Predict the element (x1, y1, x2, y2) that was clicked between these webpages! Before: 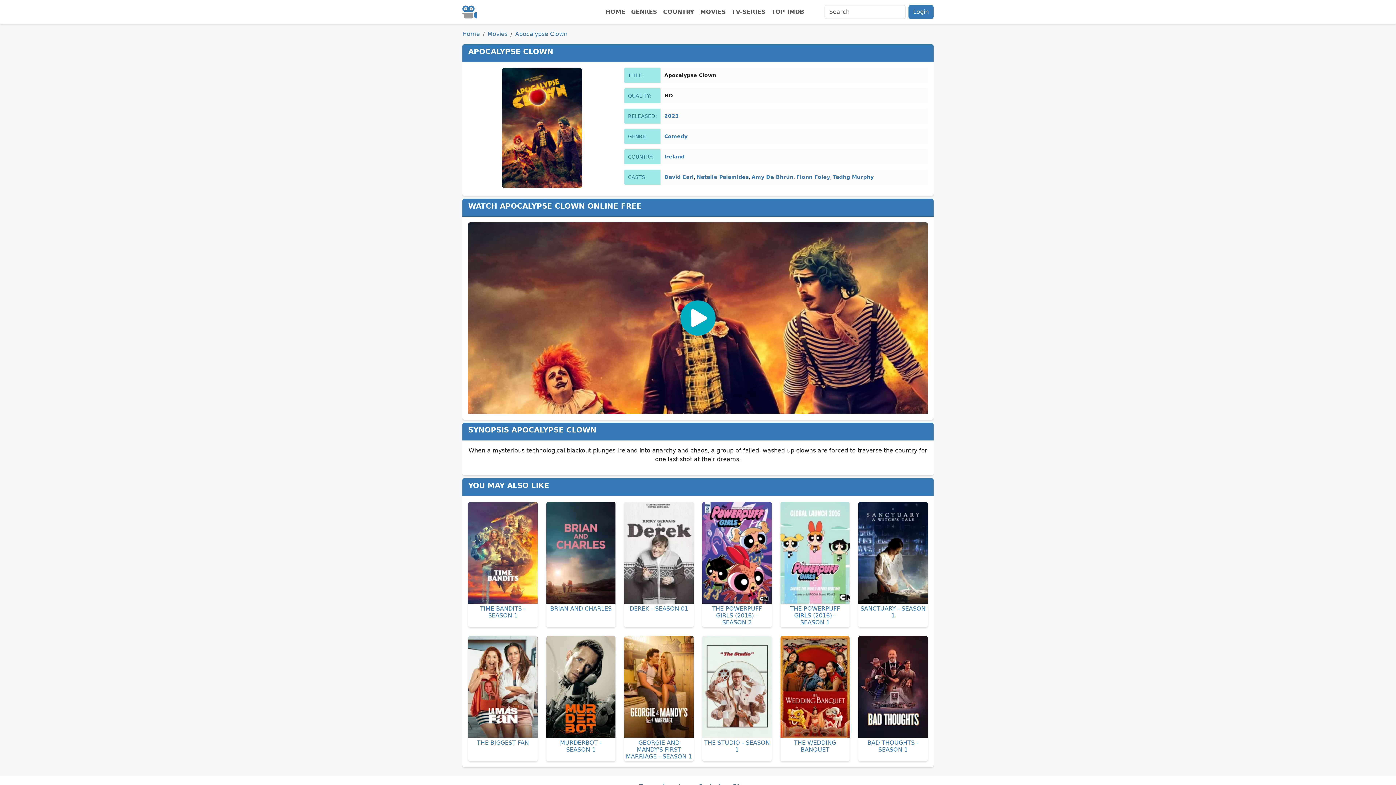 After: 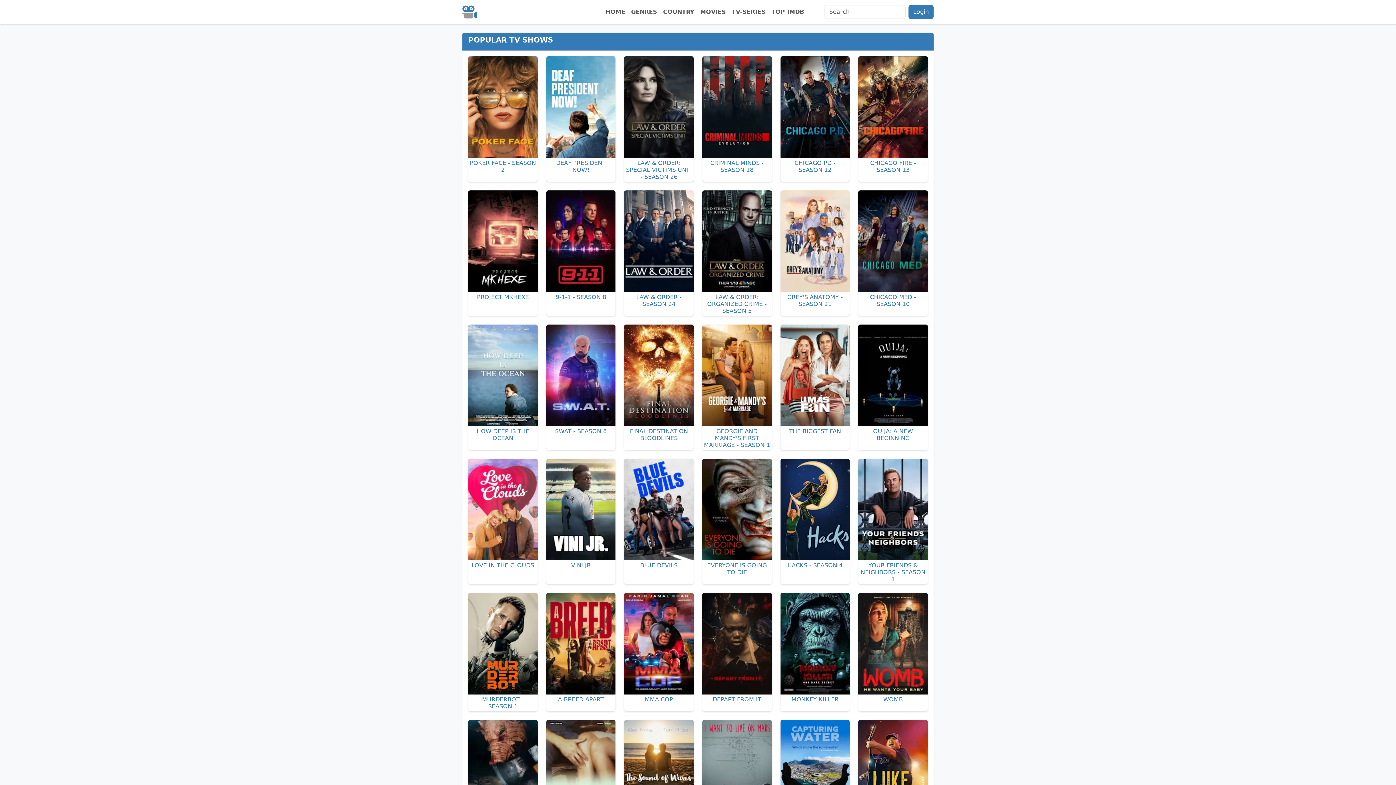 Action: label: TOP IMDB bbox: (768, 4, 807, 19)